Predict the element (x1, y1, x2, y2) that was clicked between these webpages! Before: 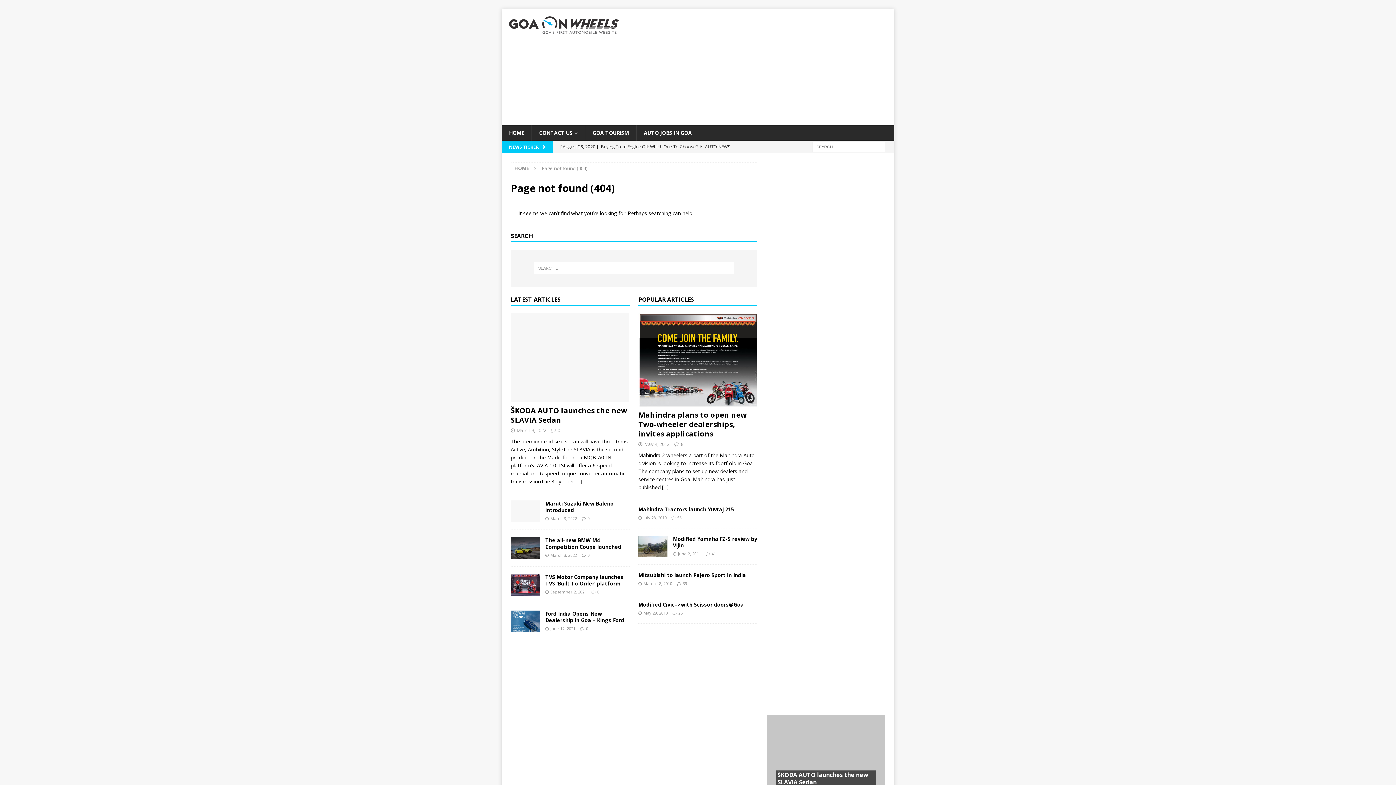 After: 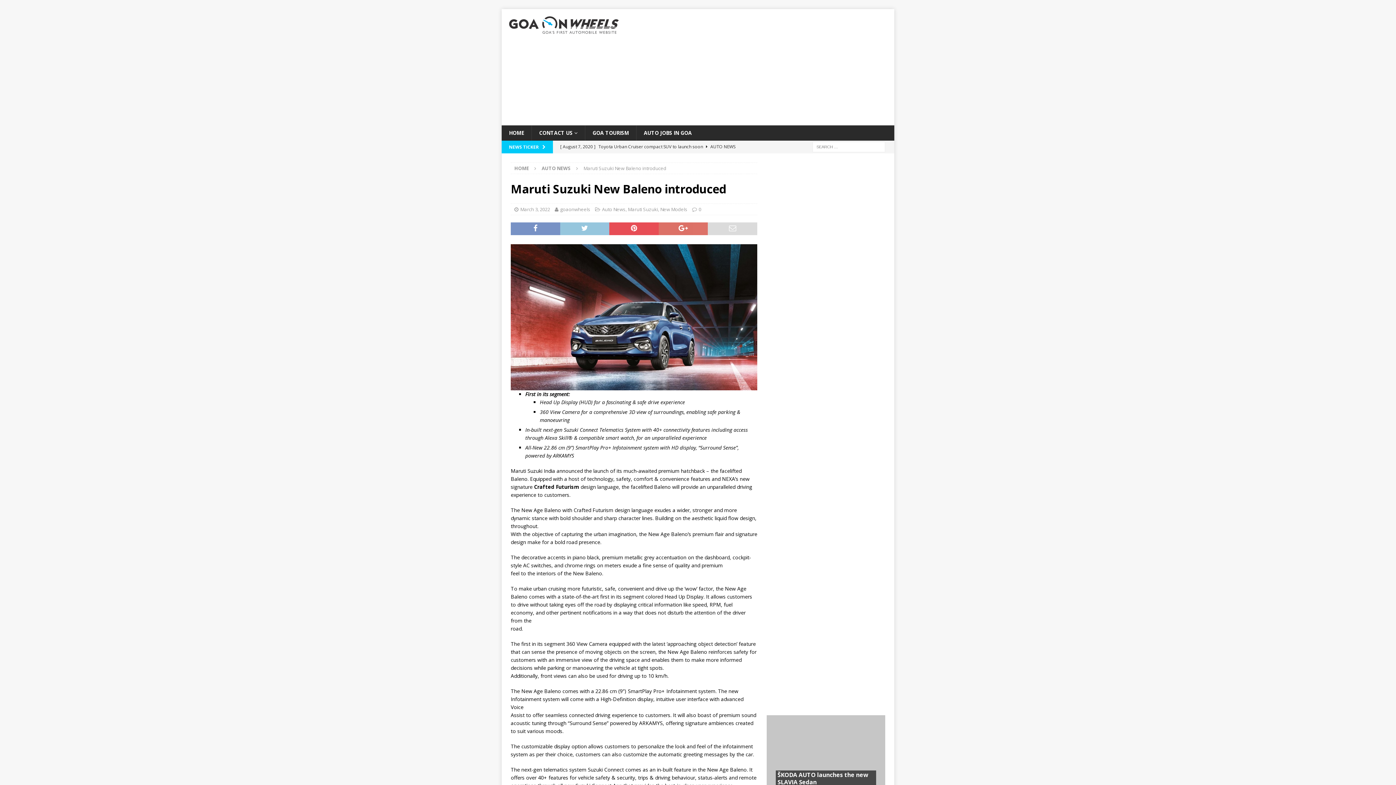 Action: bbox: (510, 500, 540, 522)